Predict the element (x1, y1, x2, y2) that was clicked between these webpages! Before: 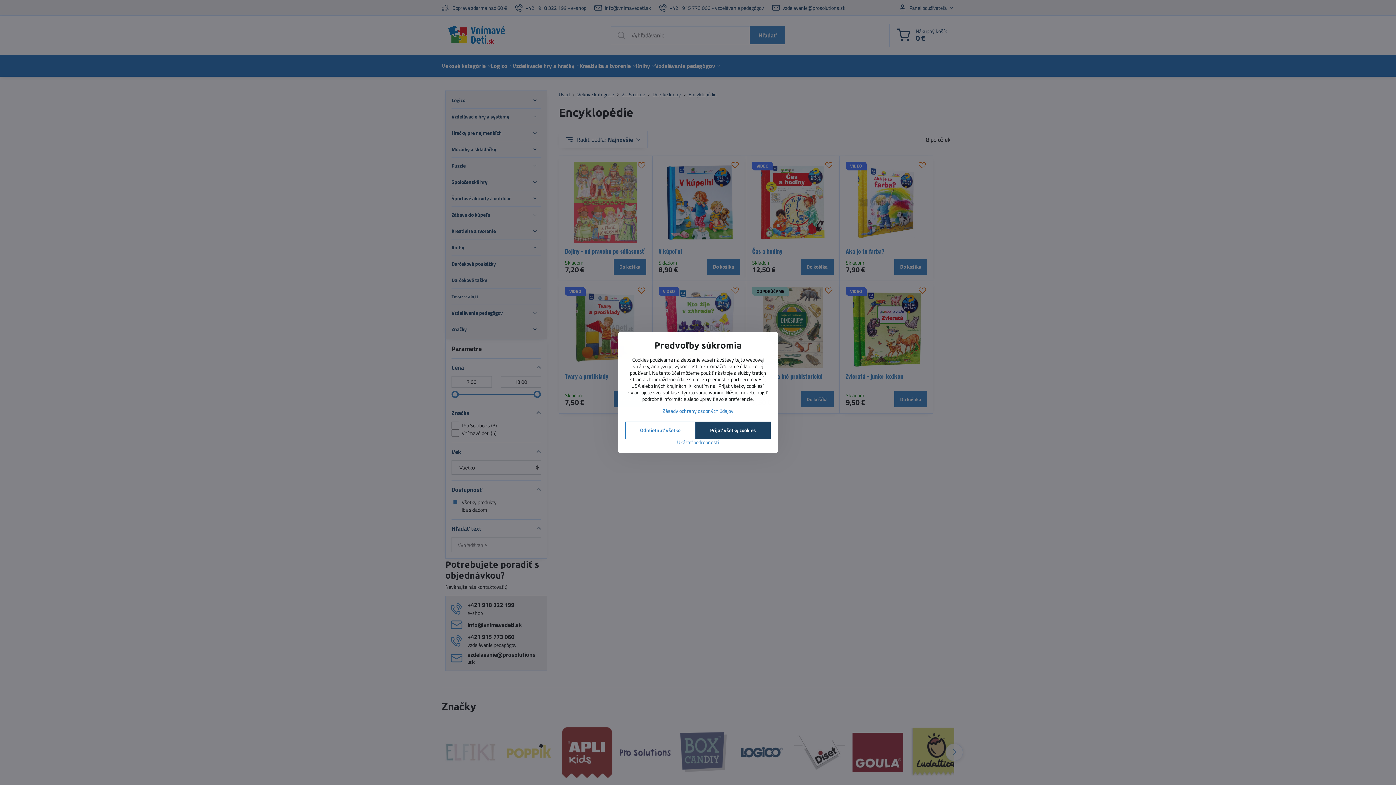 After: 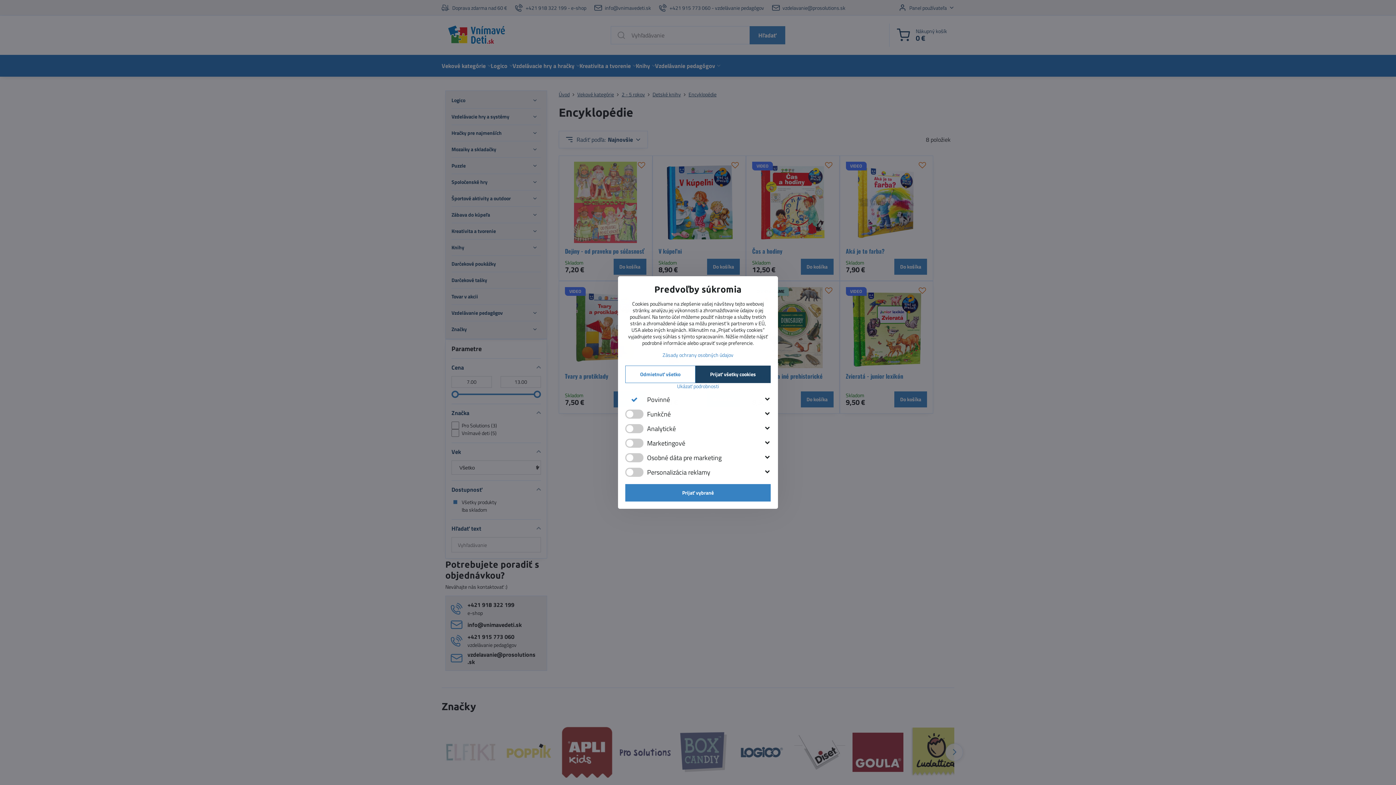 Action: bbox: (625, 439, 770, 445) label: Ukázať podrobnosti